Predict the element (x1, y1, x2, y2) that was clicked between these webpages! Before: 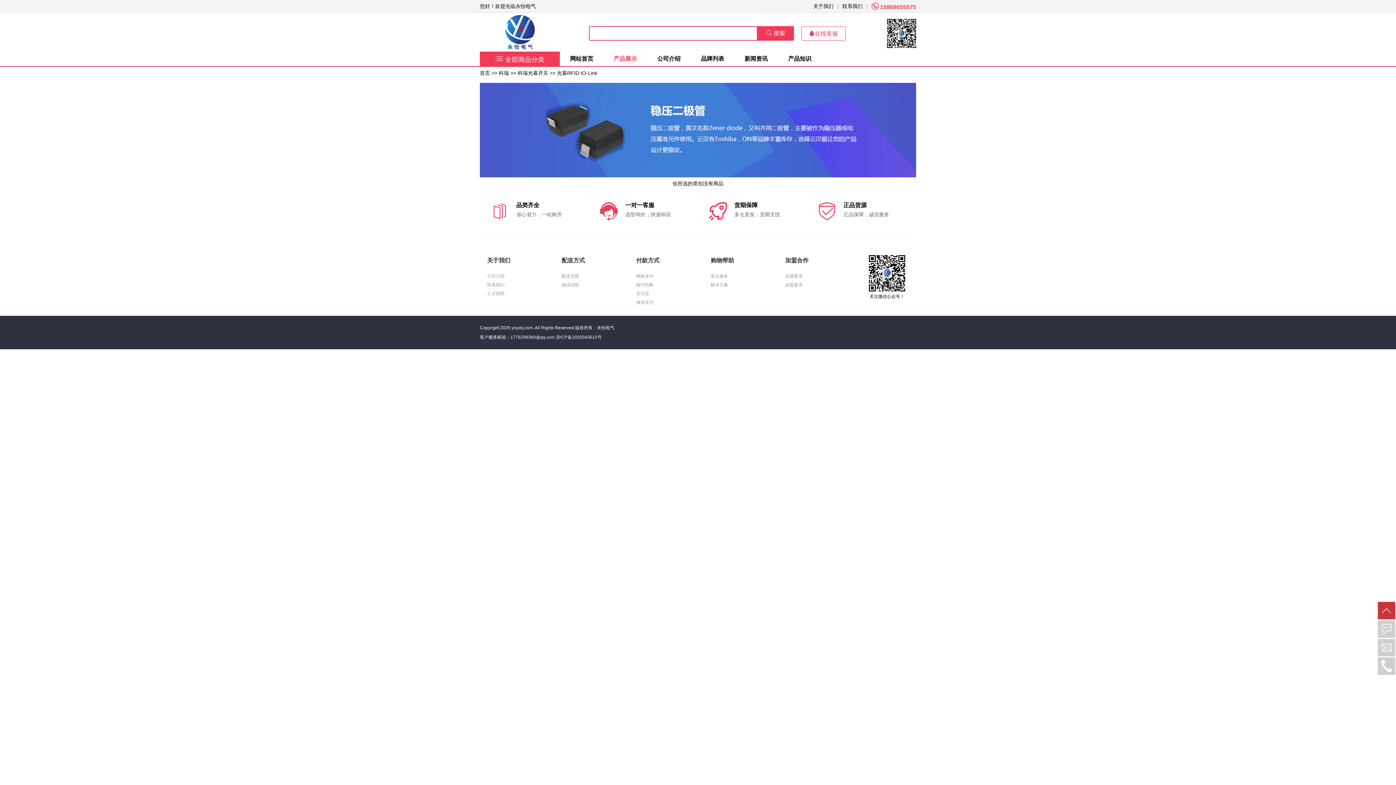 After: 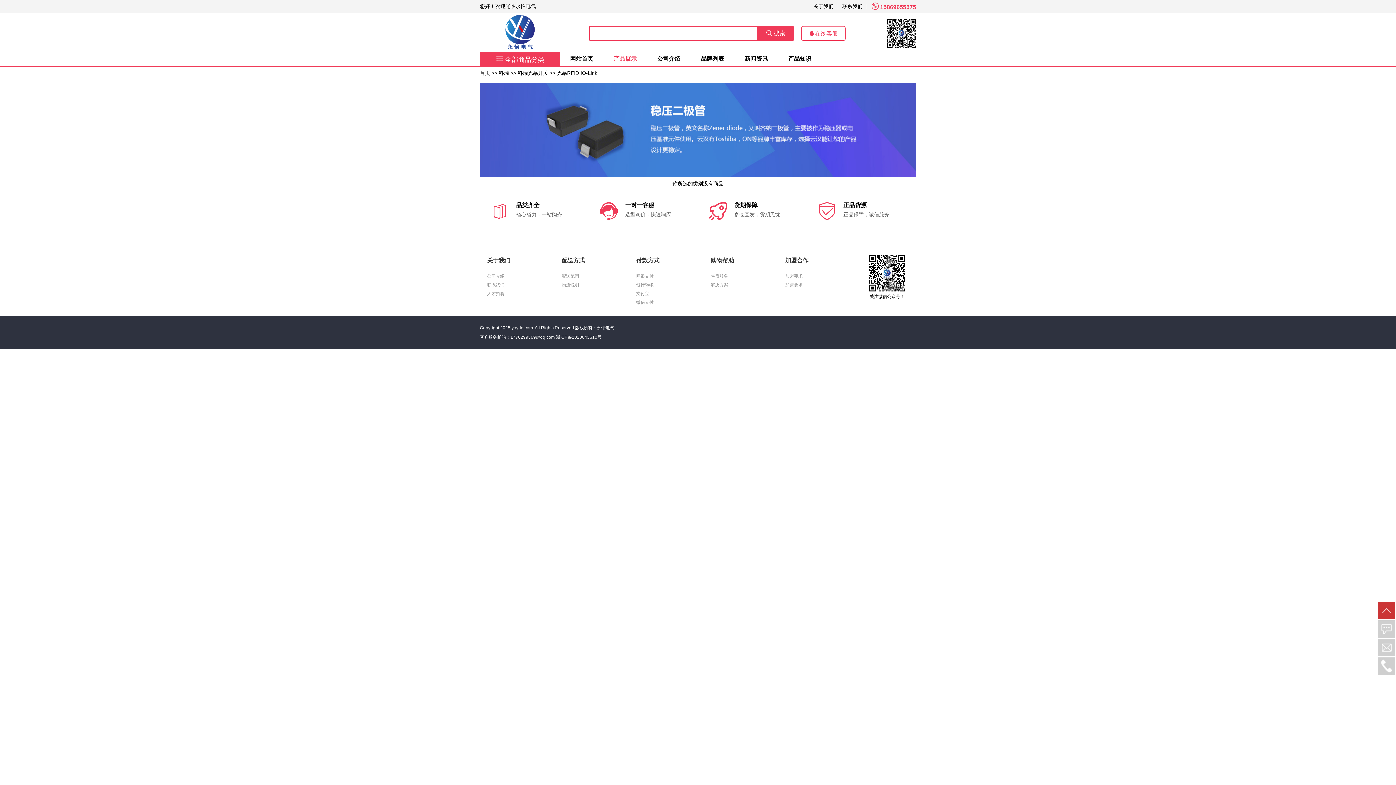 Action: bbox: (510, 334, 554, 340) label: 1776299369@qq.com